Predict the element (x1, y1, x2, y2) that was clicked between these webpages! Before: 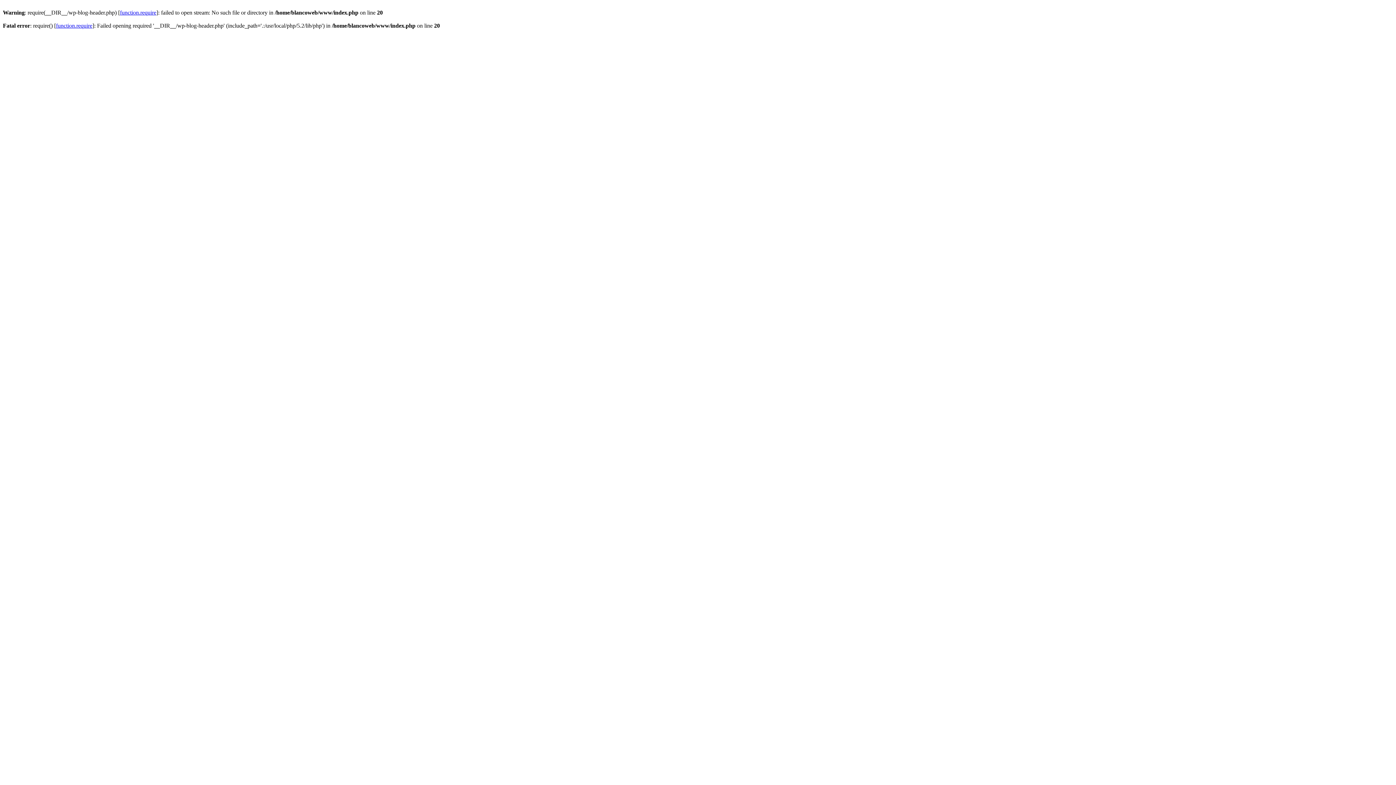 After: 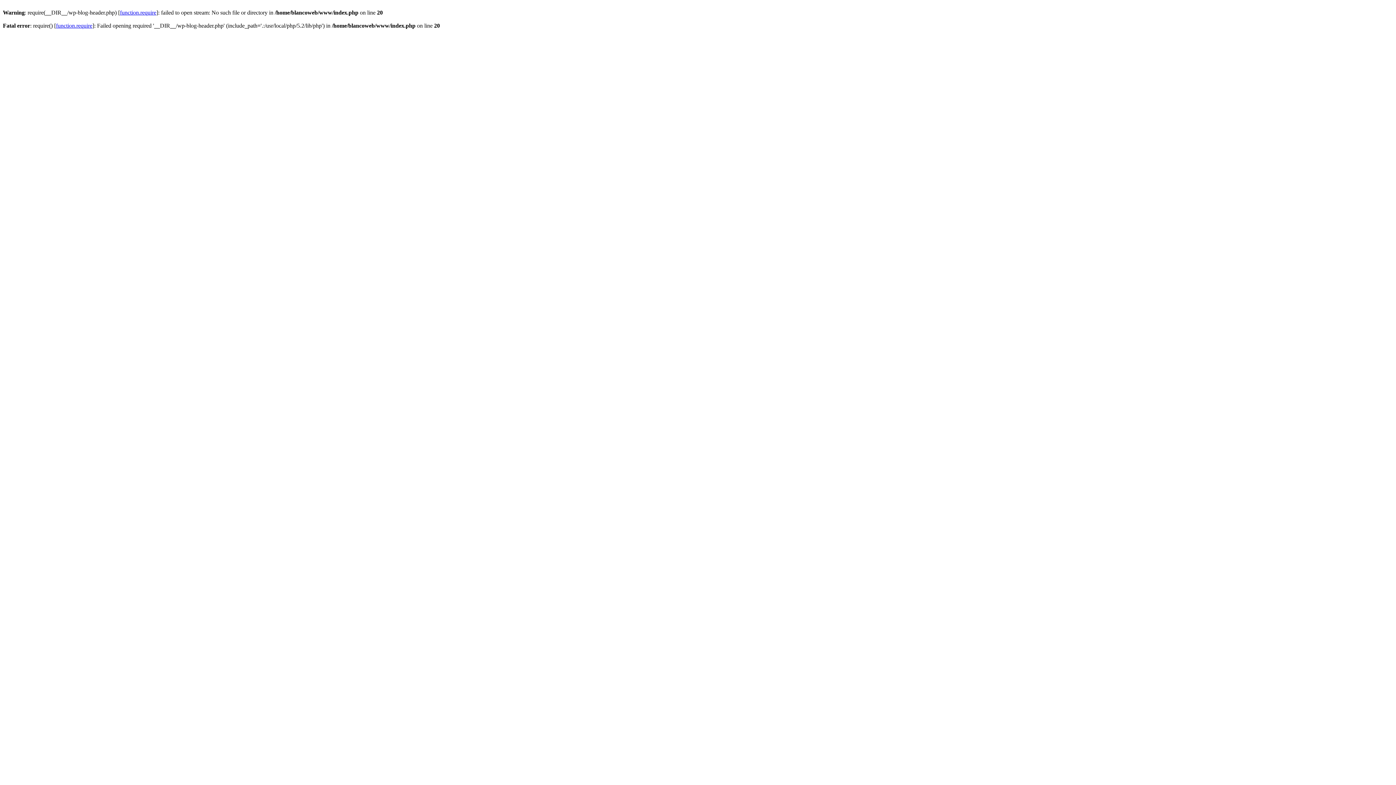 Action: label: function.require bbox: (56, 22, 92, 28)